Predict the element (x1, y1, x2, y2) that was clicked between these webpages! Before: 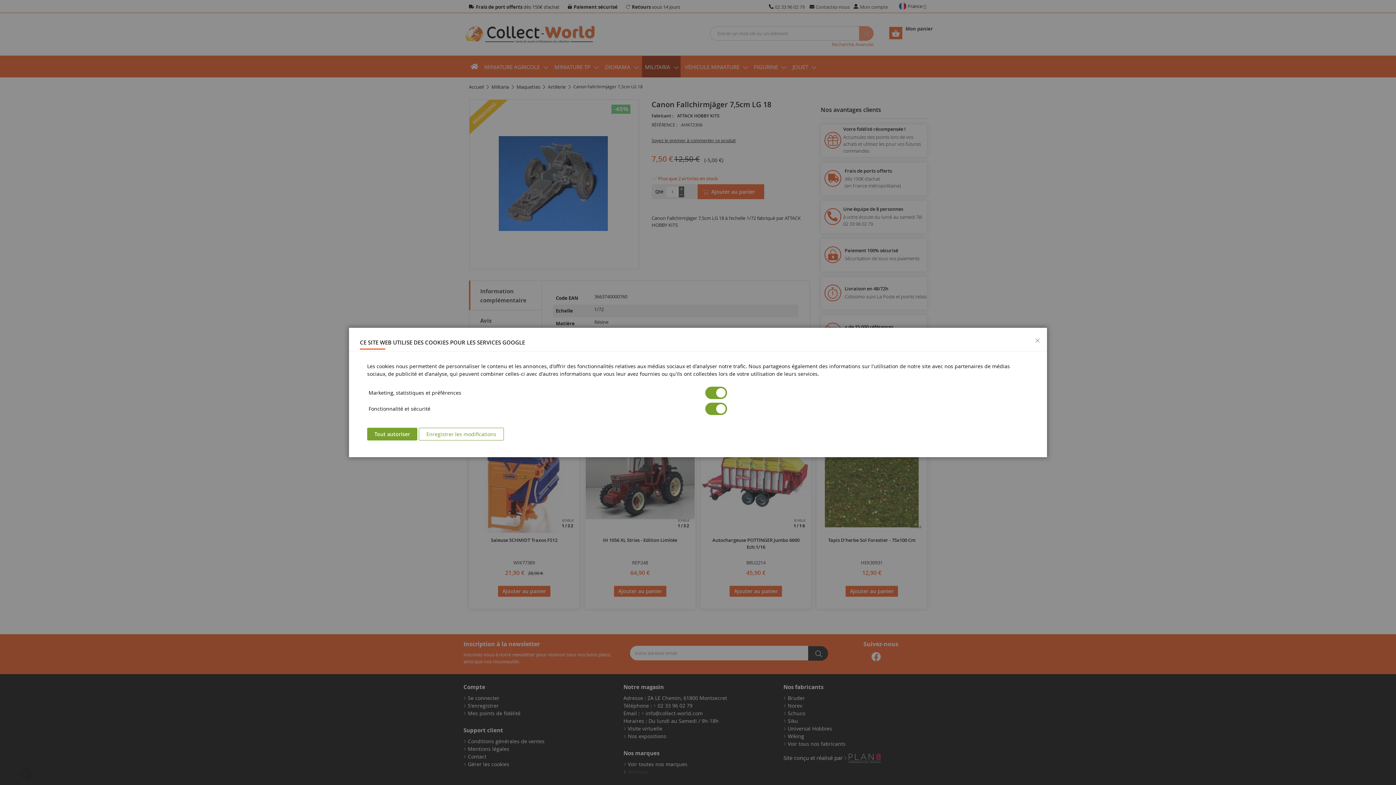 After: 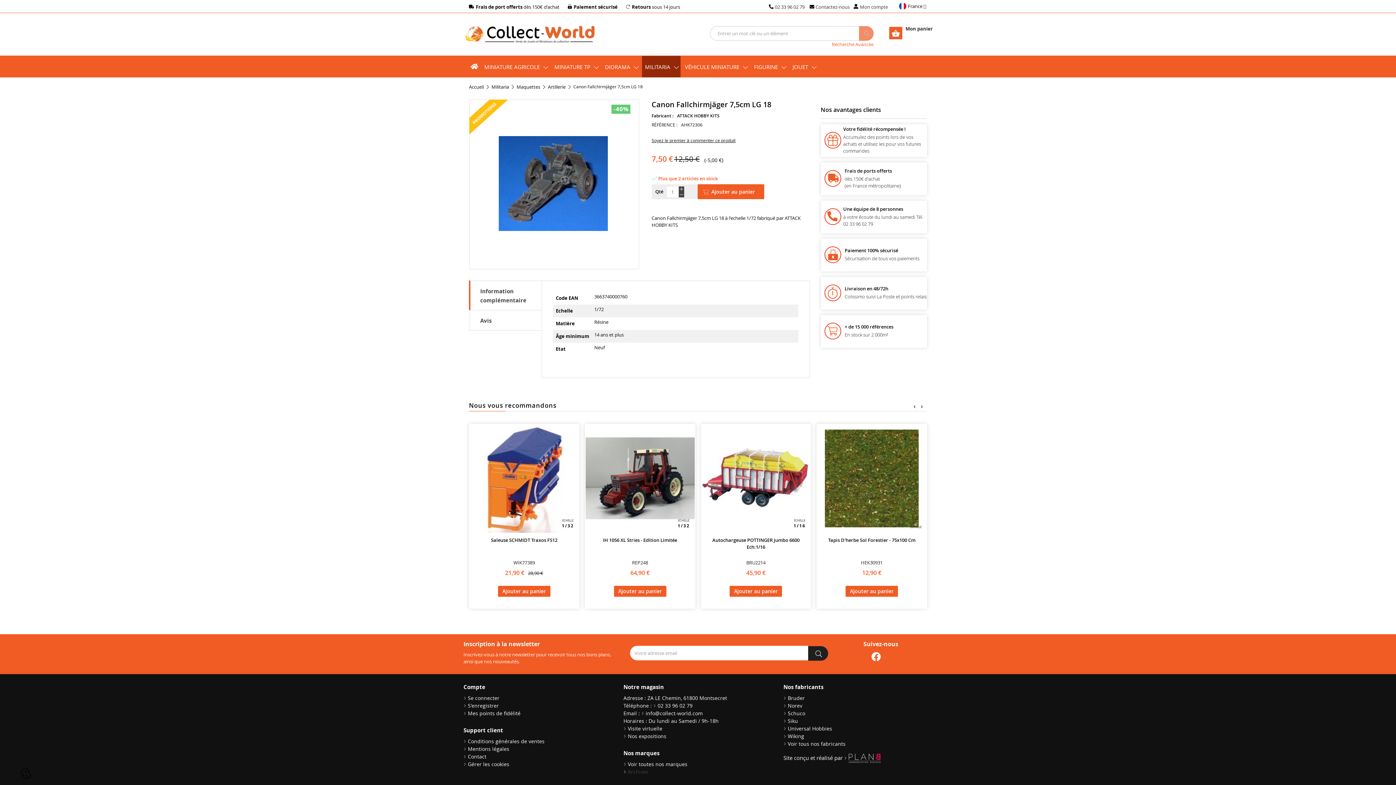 Action: label: Tout autoriser bbox: (367, 428, 417, 440)